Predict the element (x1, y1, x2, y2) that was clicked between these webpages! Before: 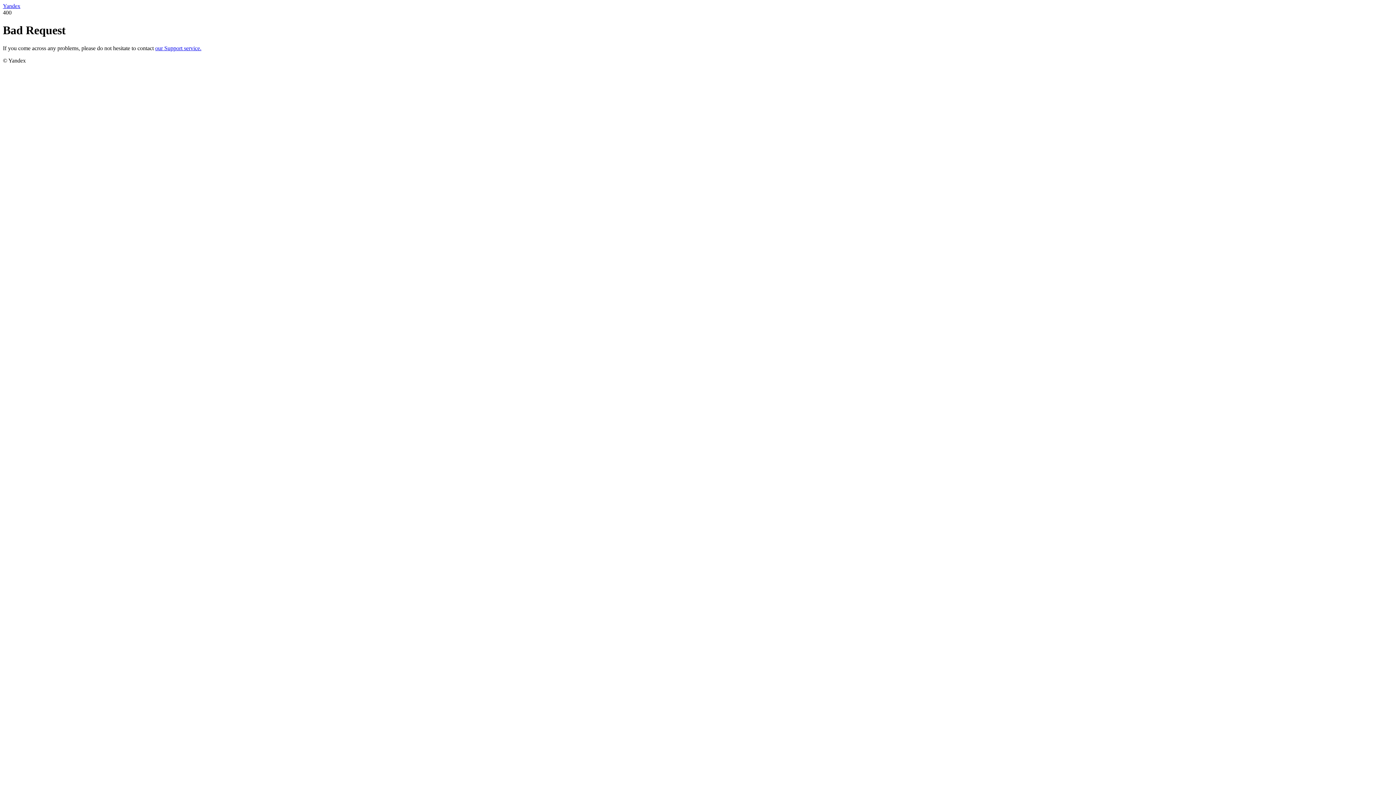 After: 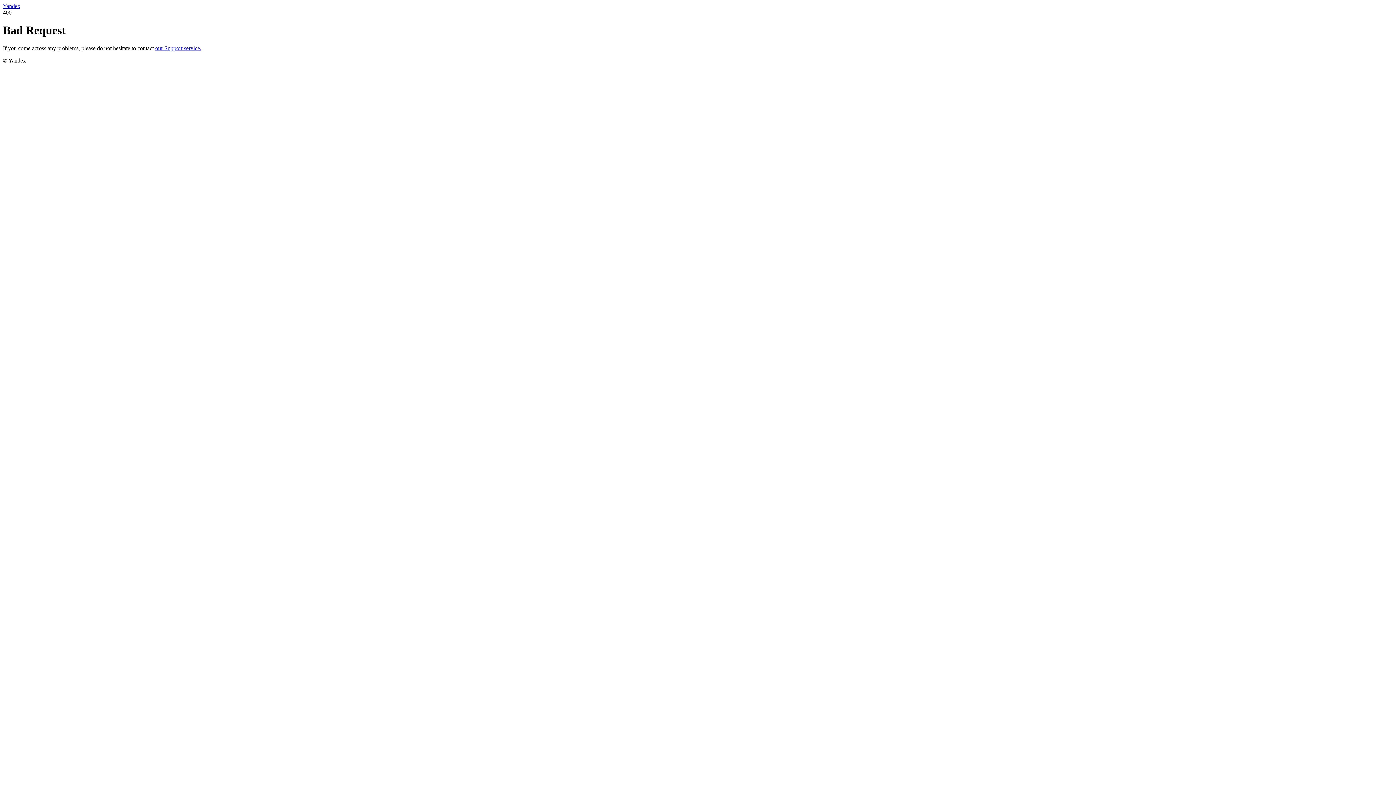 Action: bbox: (155, 45, 201, 51) label: our Support service.